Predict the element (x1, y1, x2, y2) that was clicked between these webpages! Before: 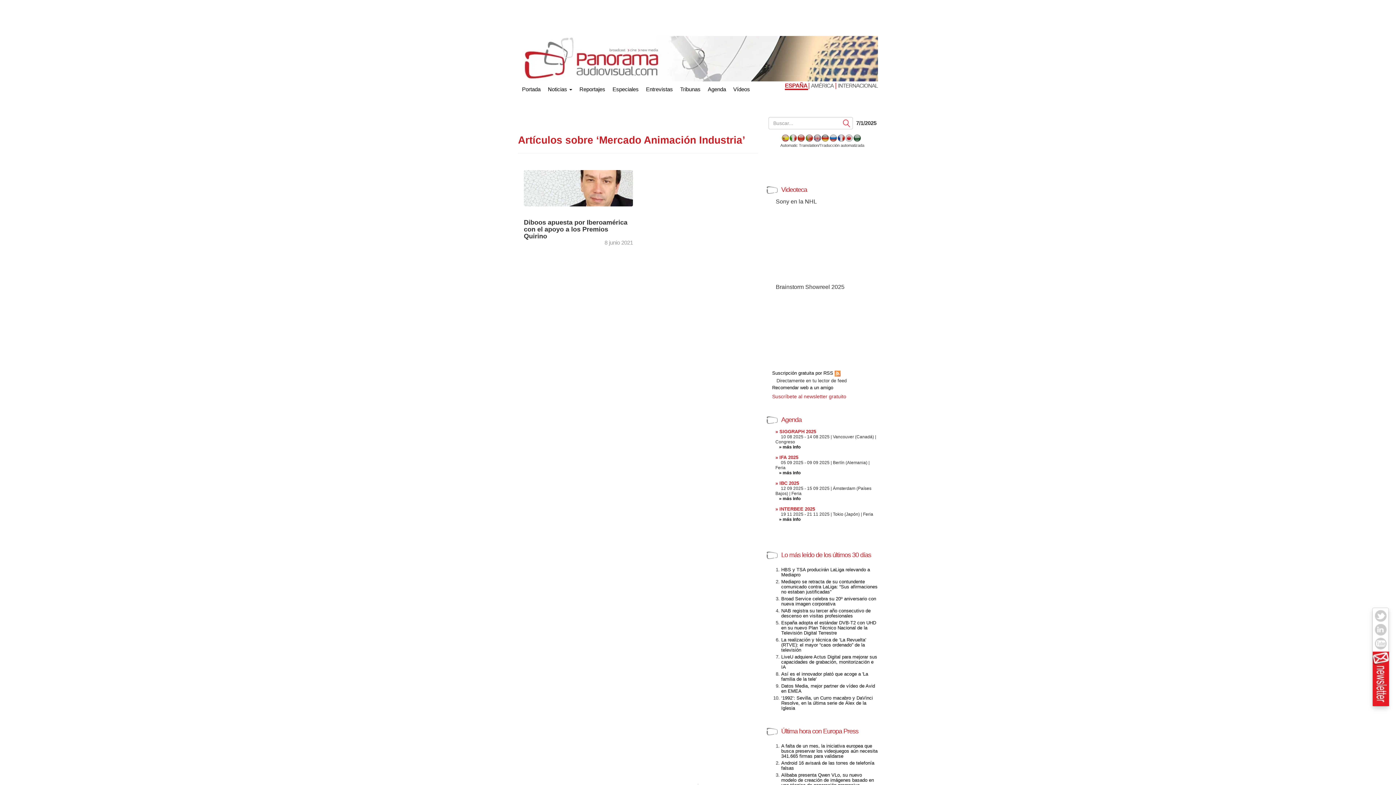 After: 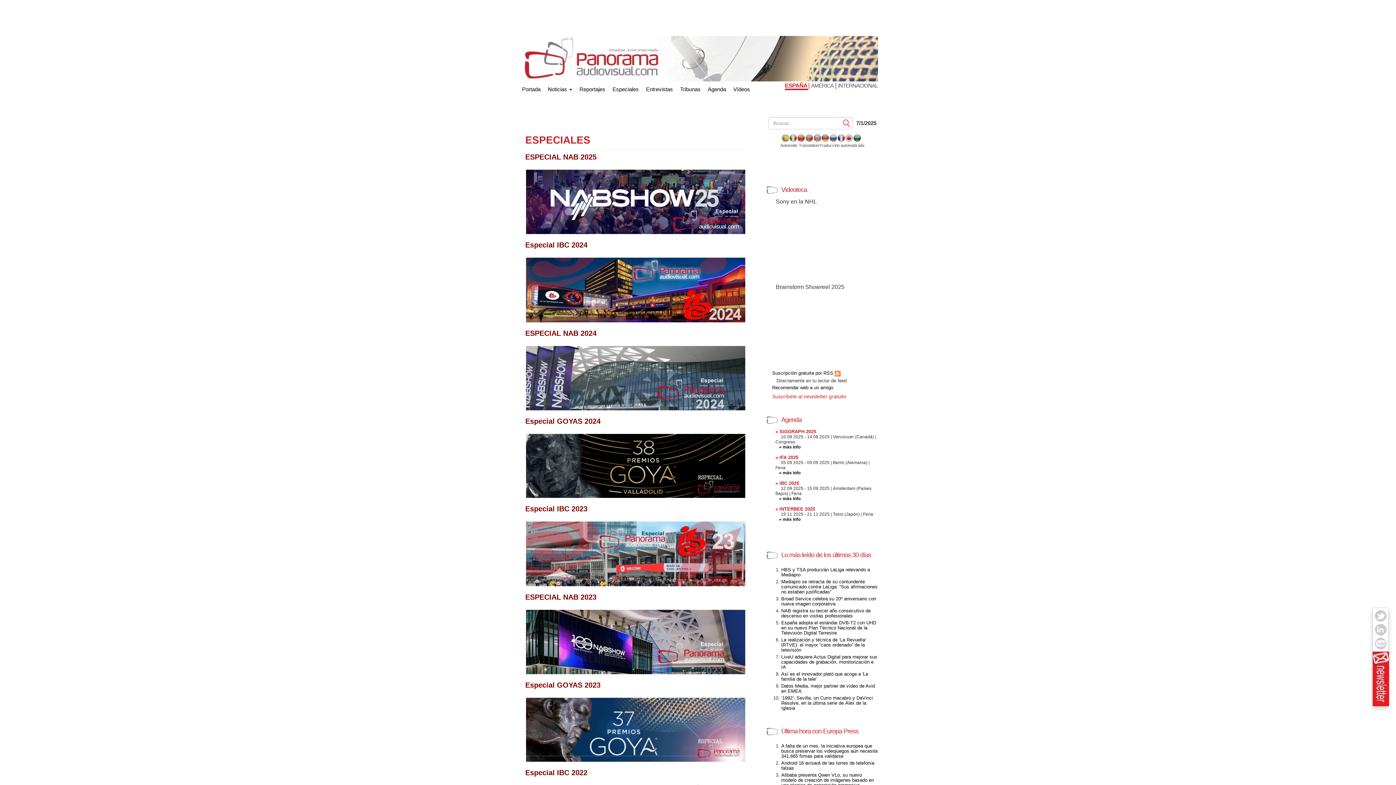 Action: label: Especiales bbox: (609, 82, 642, 96)